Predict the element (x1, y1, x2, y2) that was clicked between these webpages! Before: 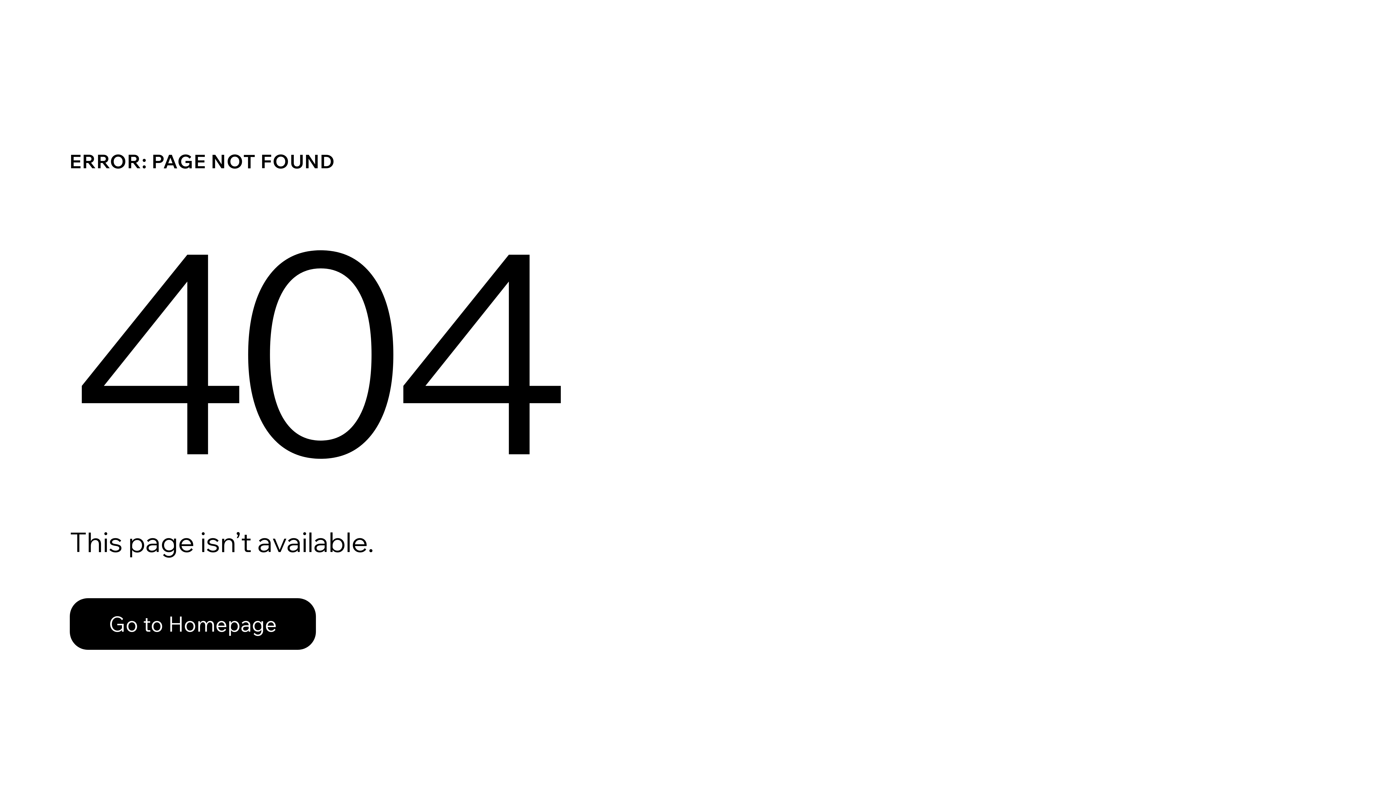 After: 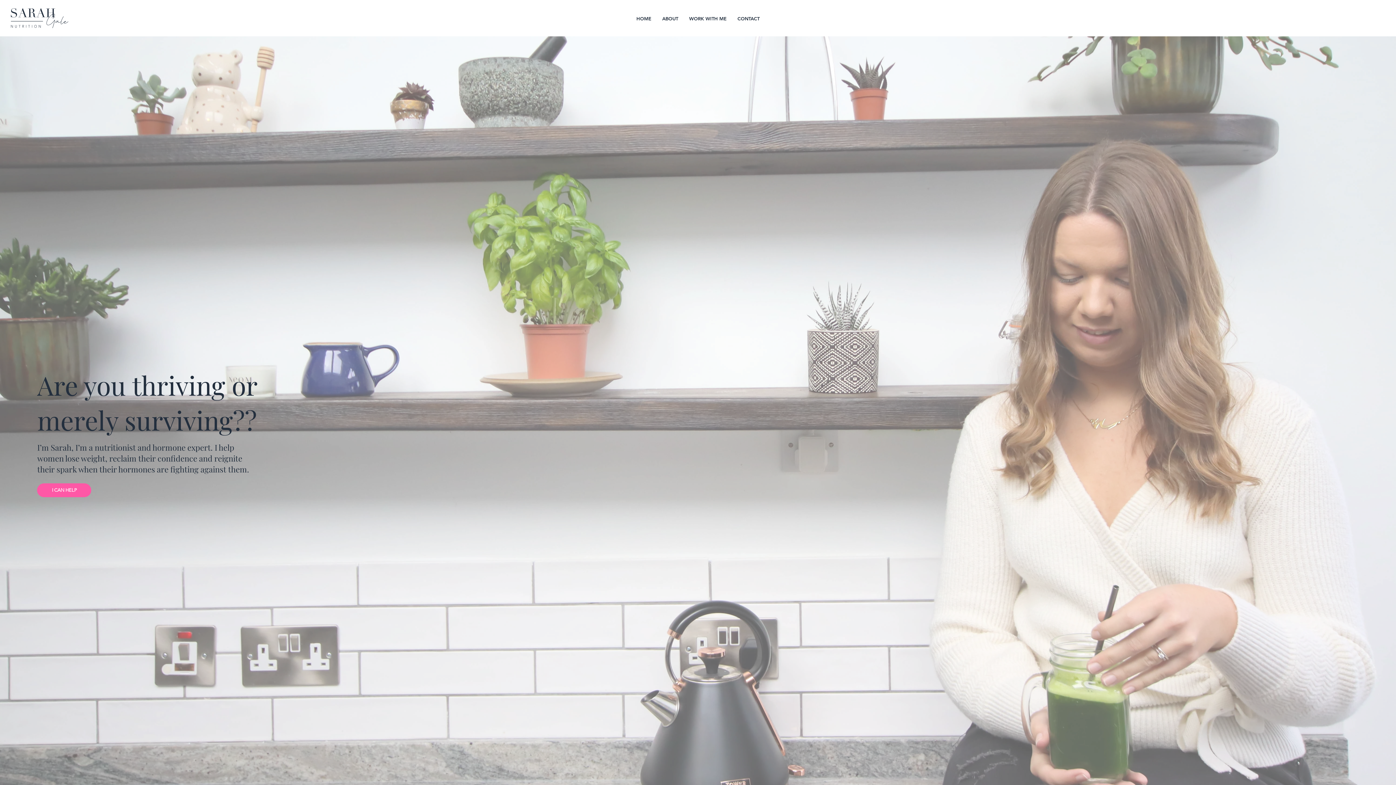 Action: label: Go to Homepage bbox: (69, 598, 316, 650)